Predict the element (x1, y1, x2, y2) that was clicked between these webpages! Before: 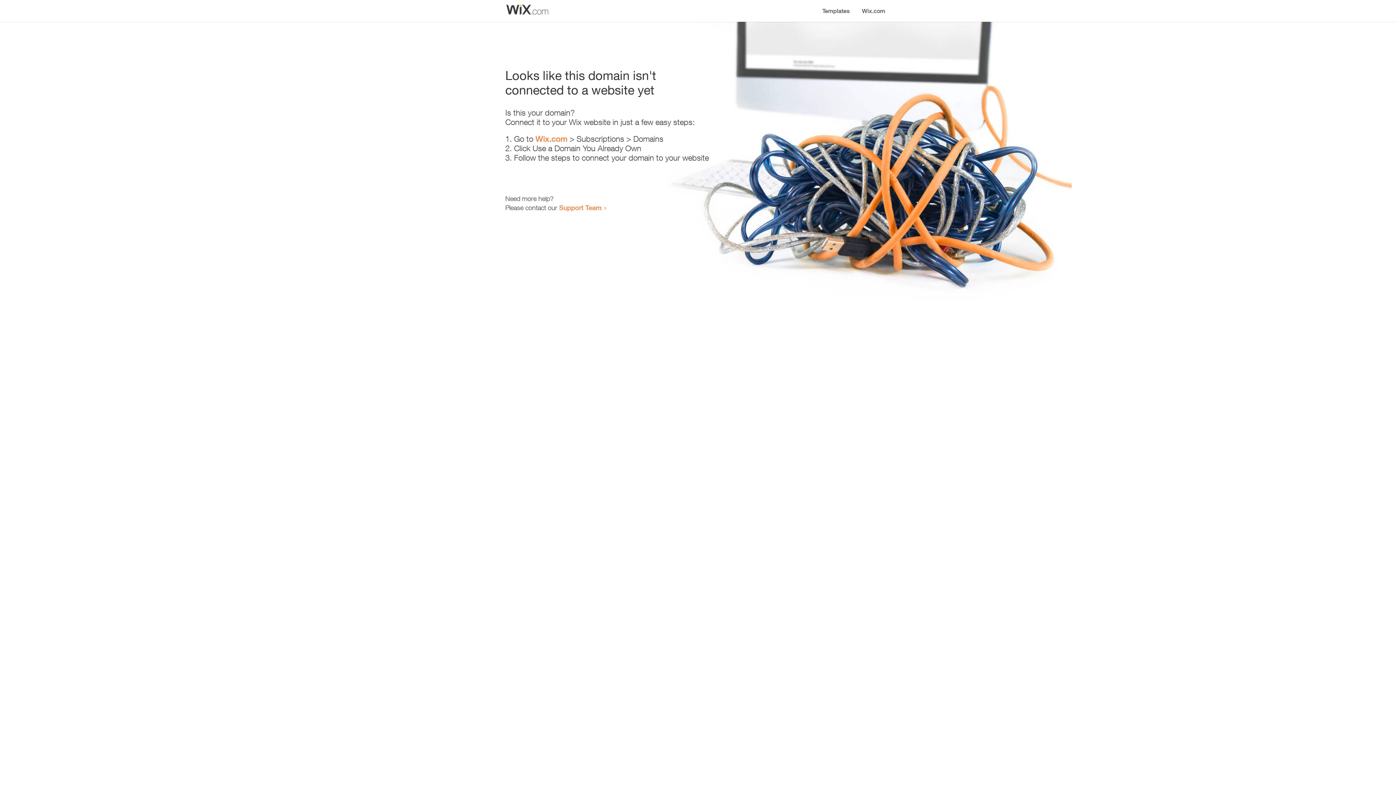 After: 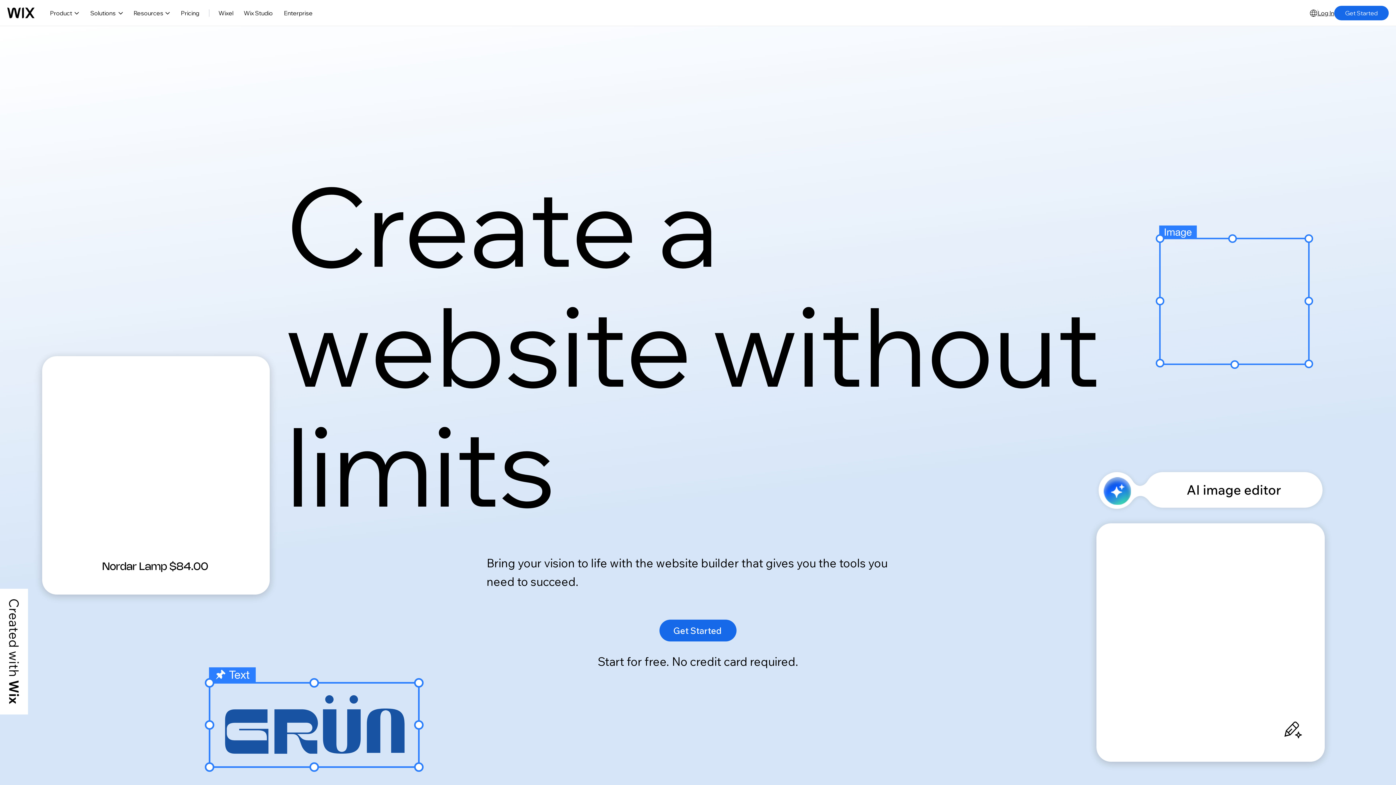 Action: bbox: (856, 0, 890, 14) label: Wix.com